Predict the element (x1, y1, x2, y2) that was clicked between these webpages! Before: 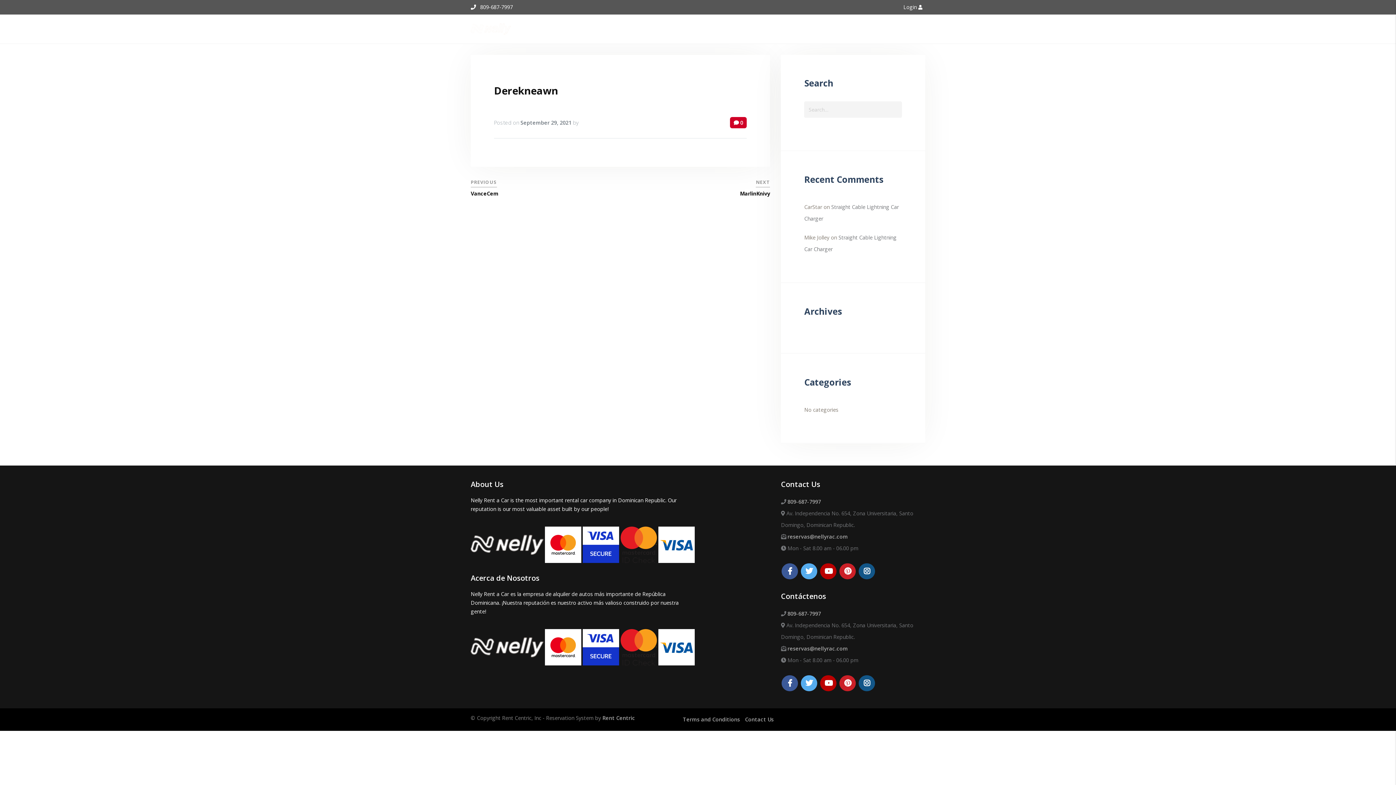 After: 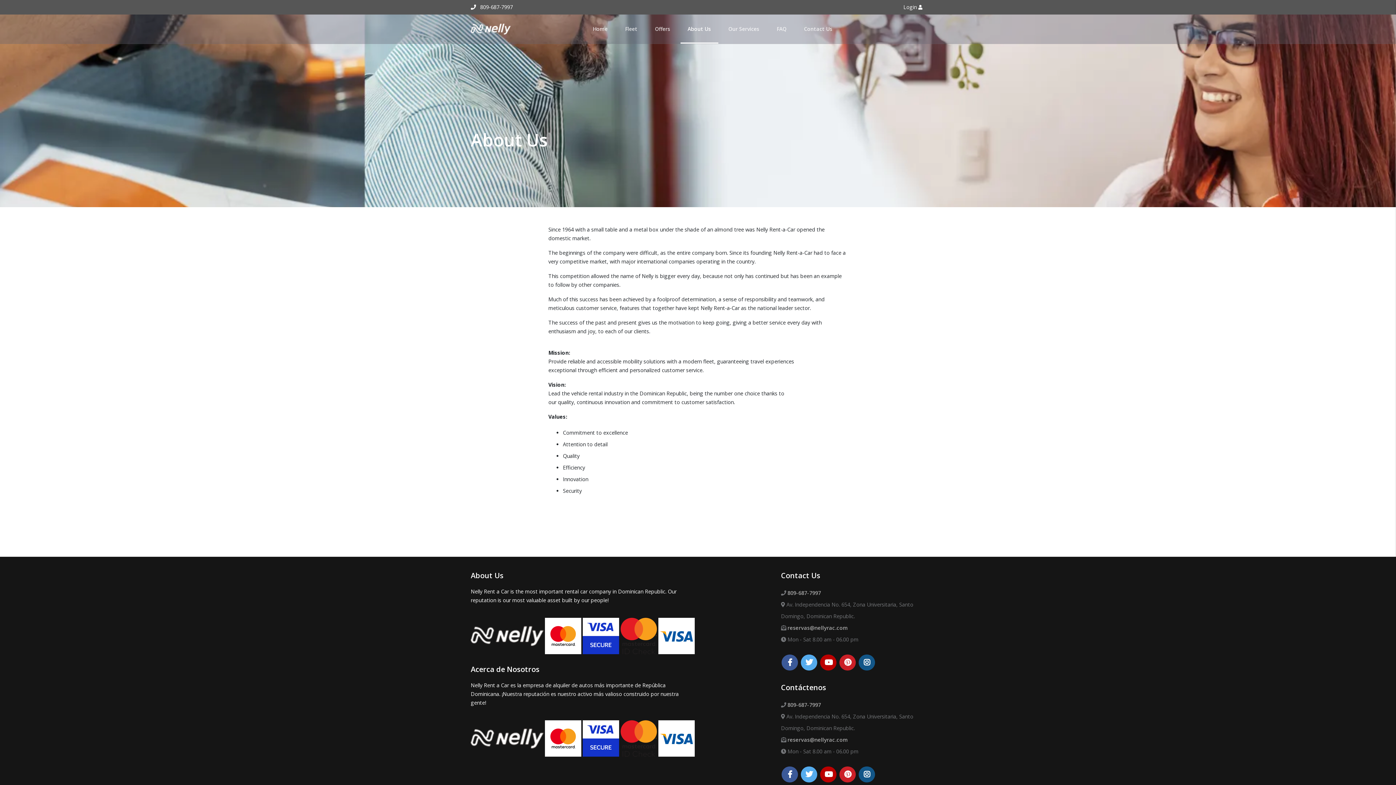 Action: label: About Us bbox: (679, 14, 719, 43)